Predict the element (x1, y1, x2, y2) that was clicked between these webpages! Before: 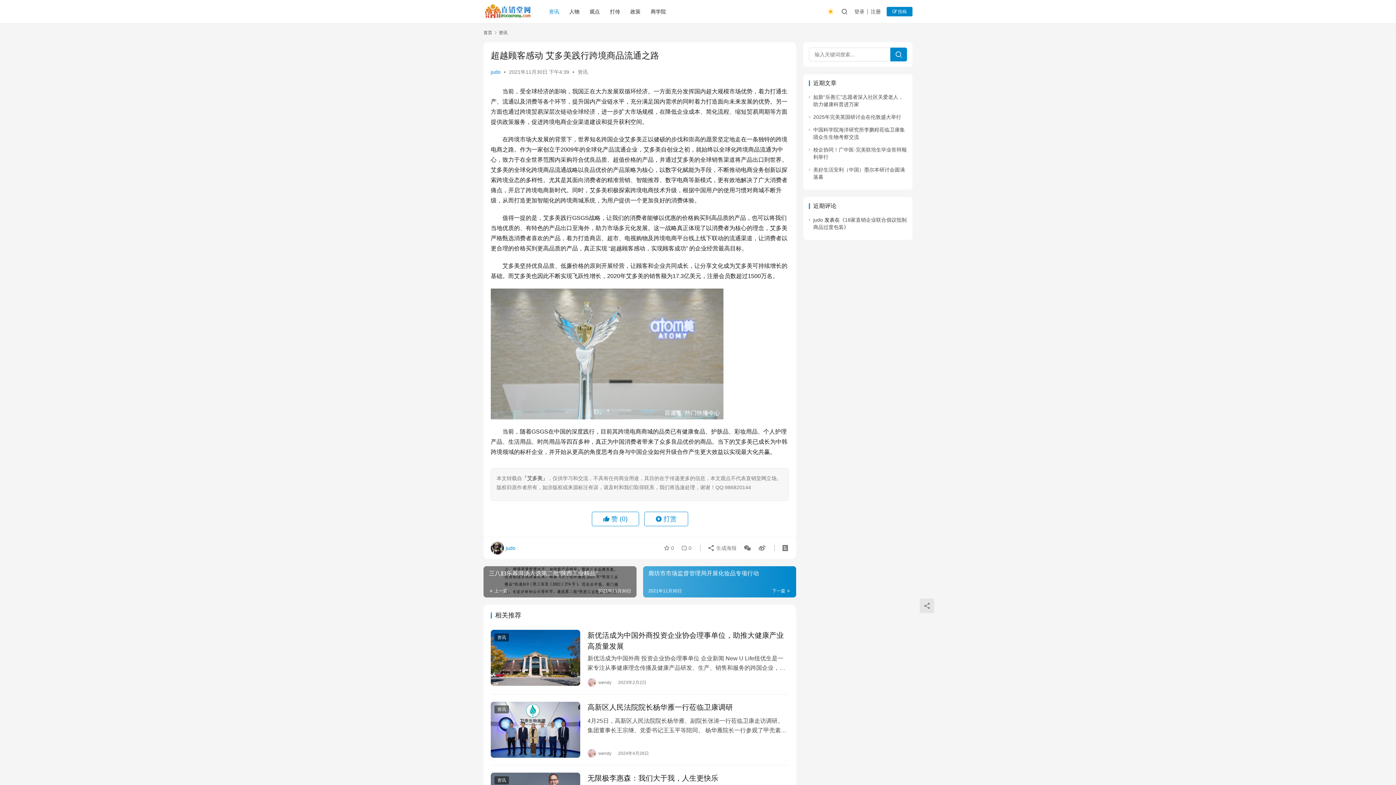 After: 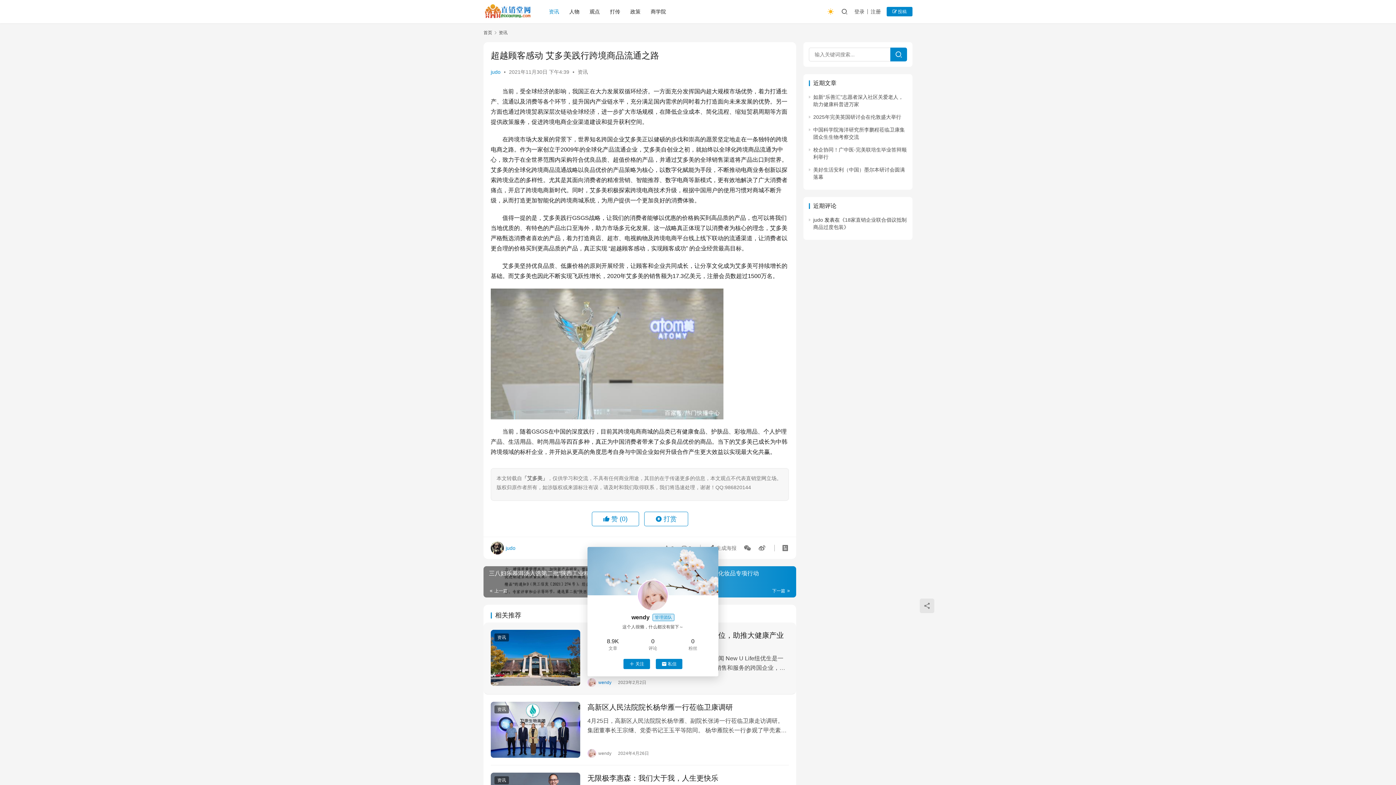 Action: bbox: (587, 678, 611, 687) label:  wendy